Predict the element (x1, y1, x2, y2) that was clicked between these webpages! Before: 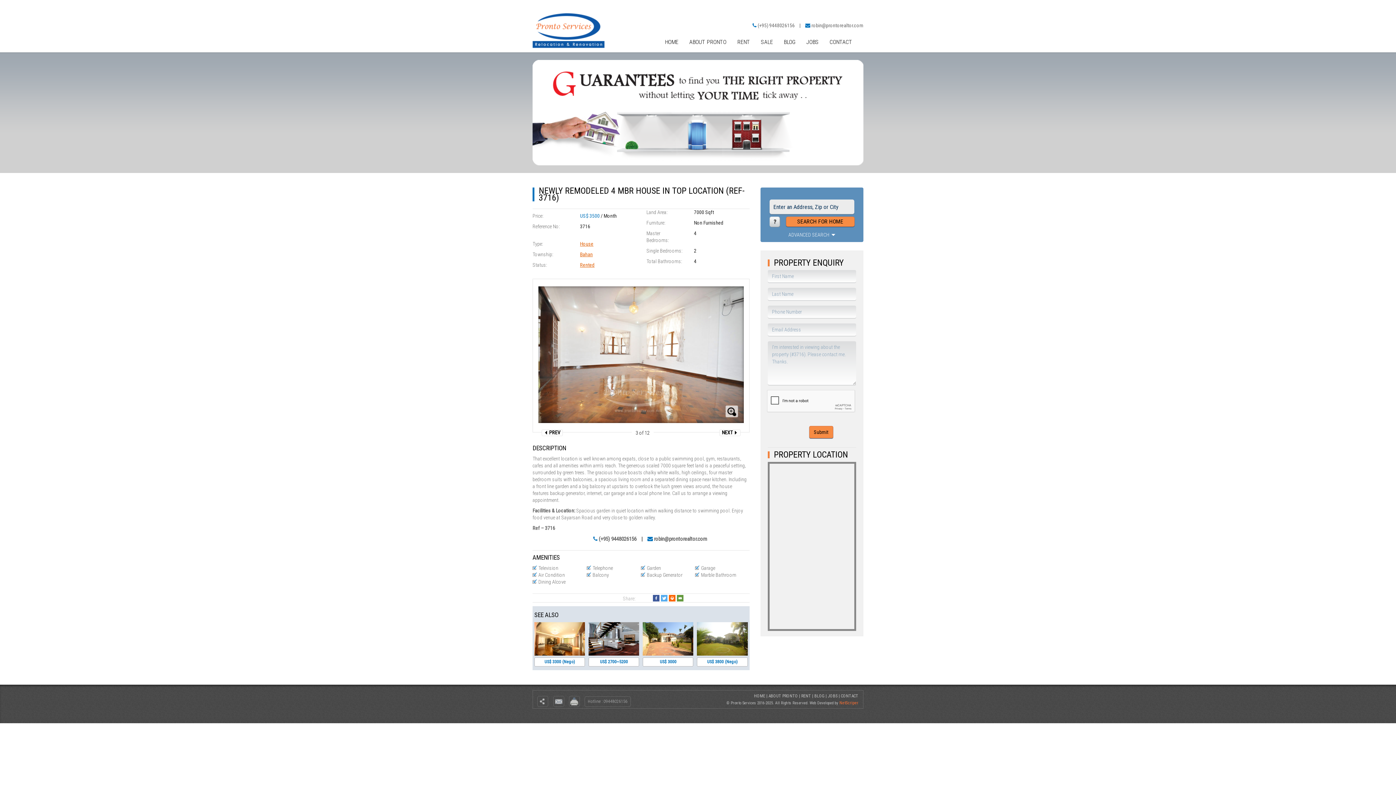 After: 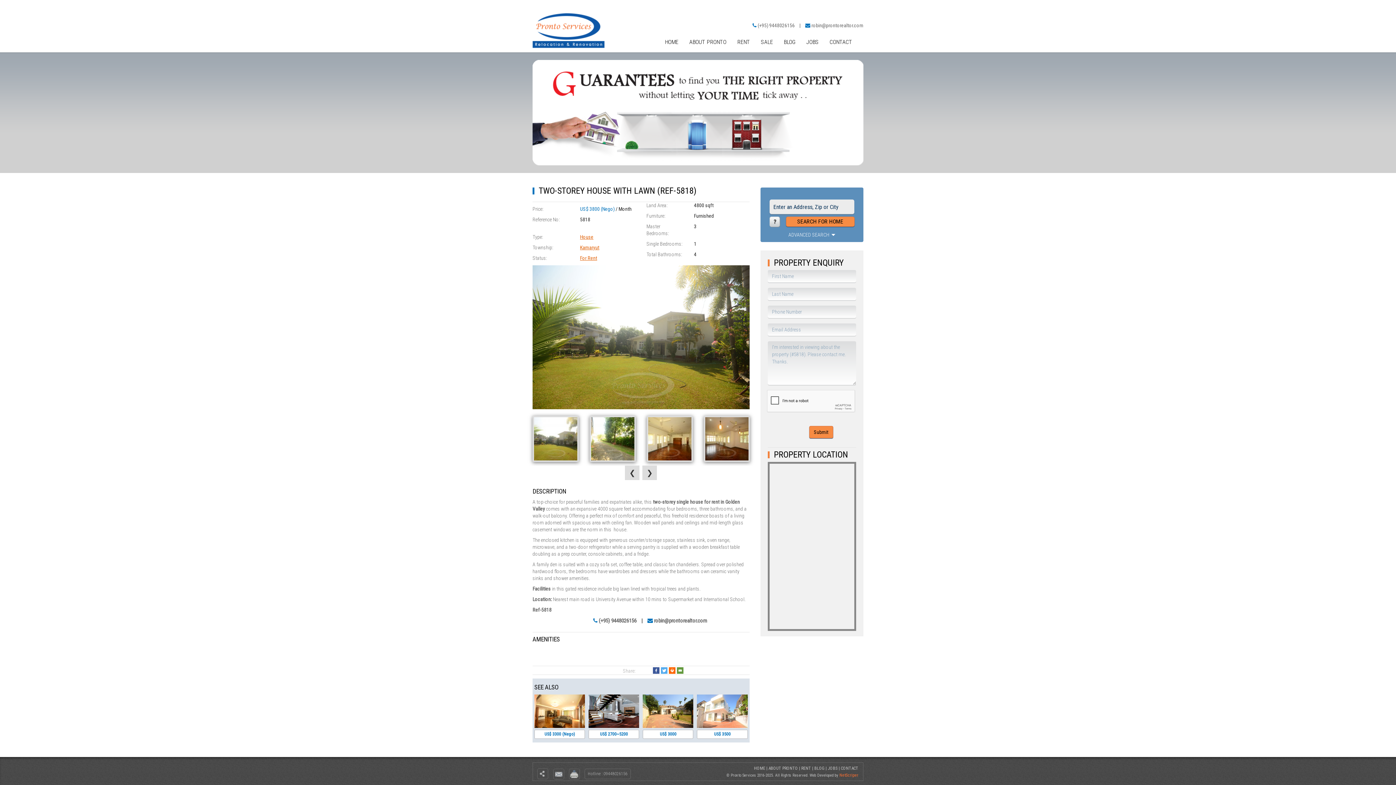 Action: bbox: (697, 622, 747, 655)